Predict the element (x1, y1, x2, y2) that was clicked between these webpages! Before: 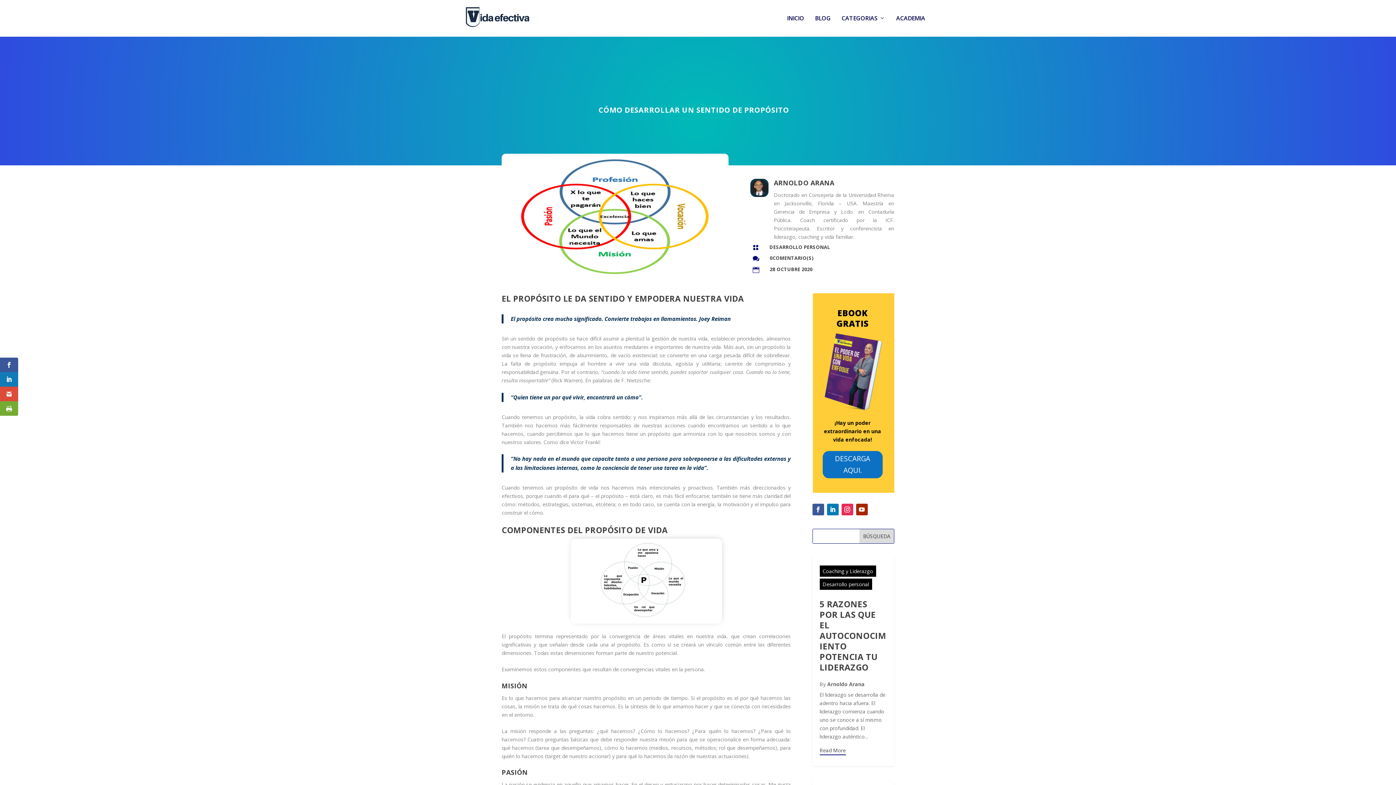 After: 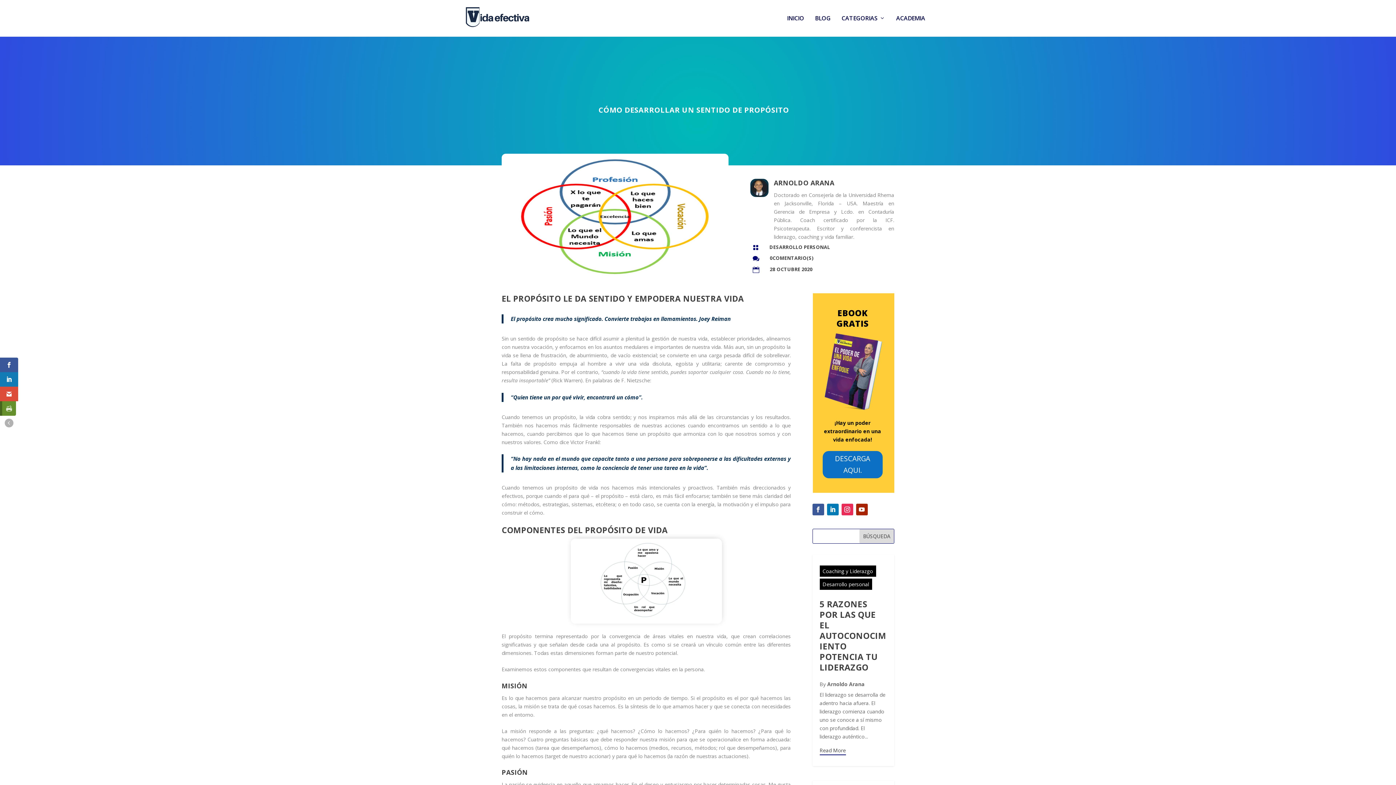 Action: bbox: (0, 401, 18, 416)